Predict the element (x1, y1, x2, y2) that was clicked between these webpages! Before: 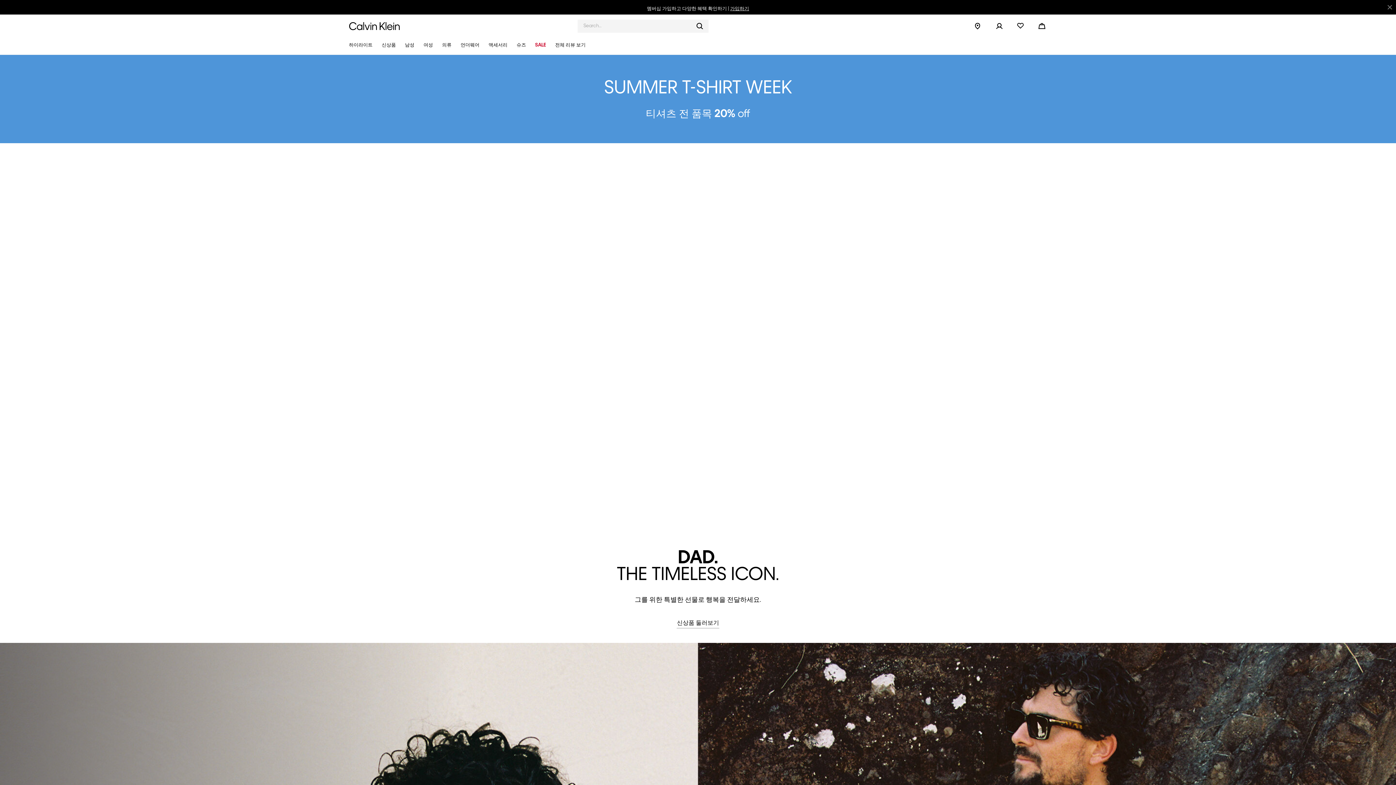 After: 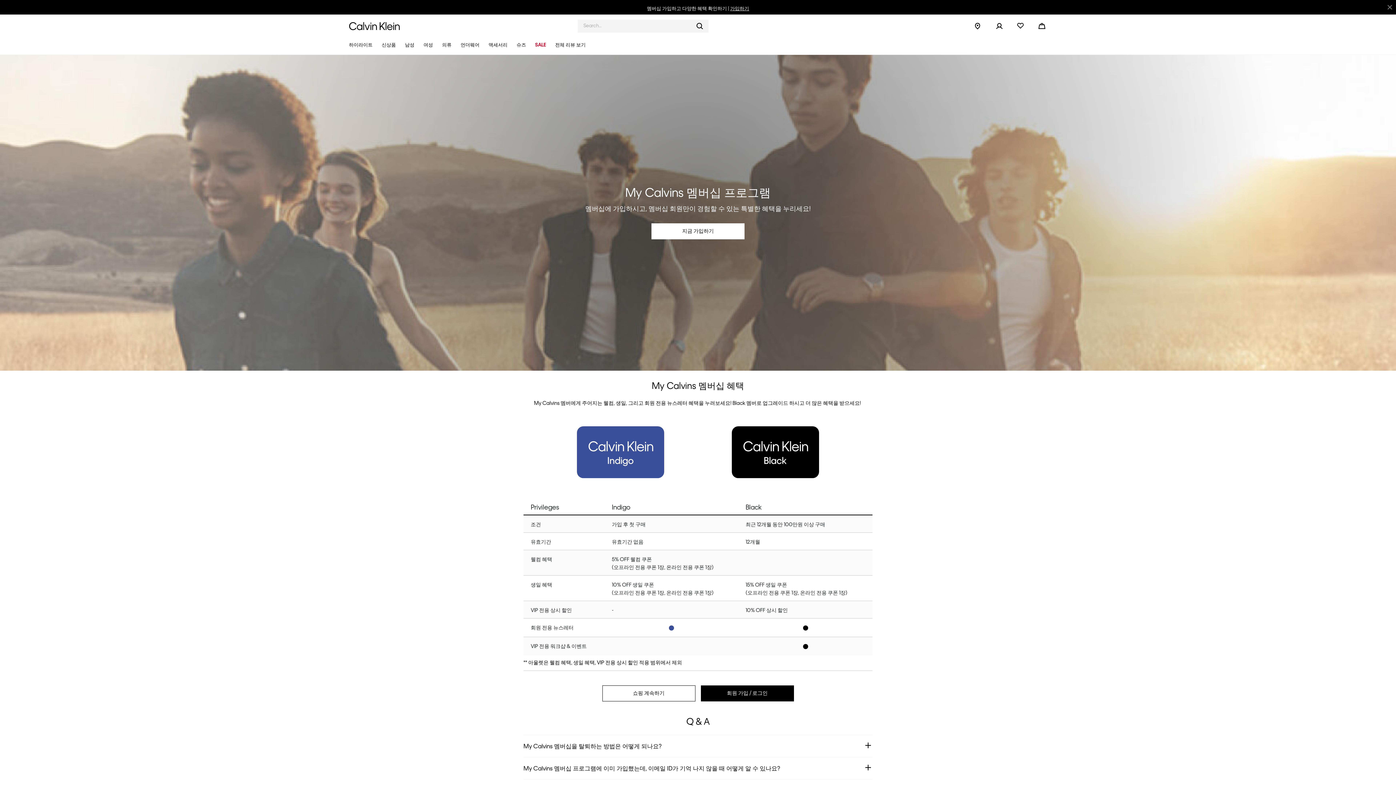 Action: bbox: (730, 6, 749, 11) label: 가입하기